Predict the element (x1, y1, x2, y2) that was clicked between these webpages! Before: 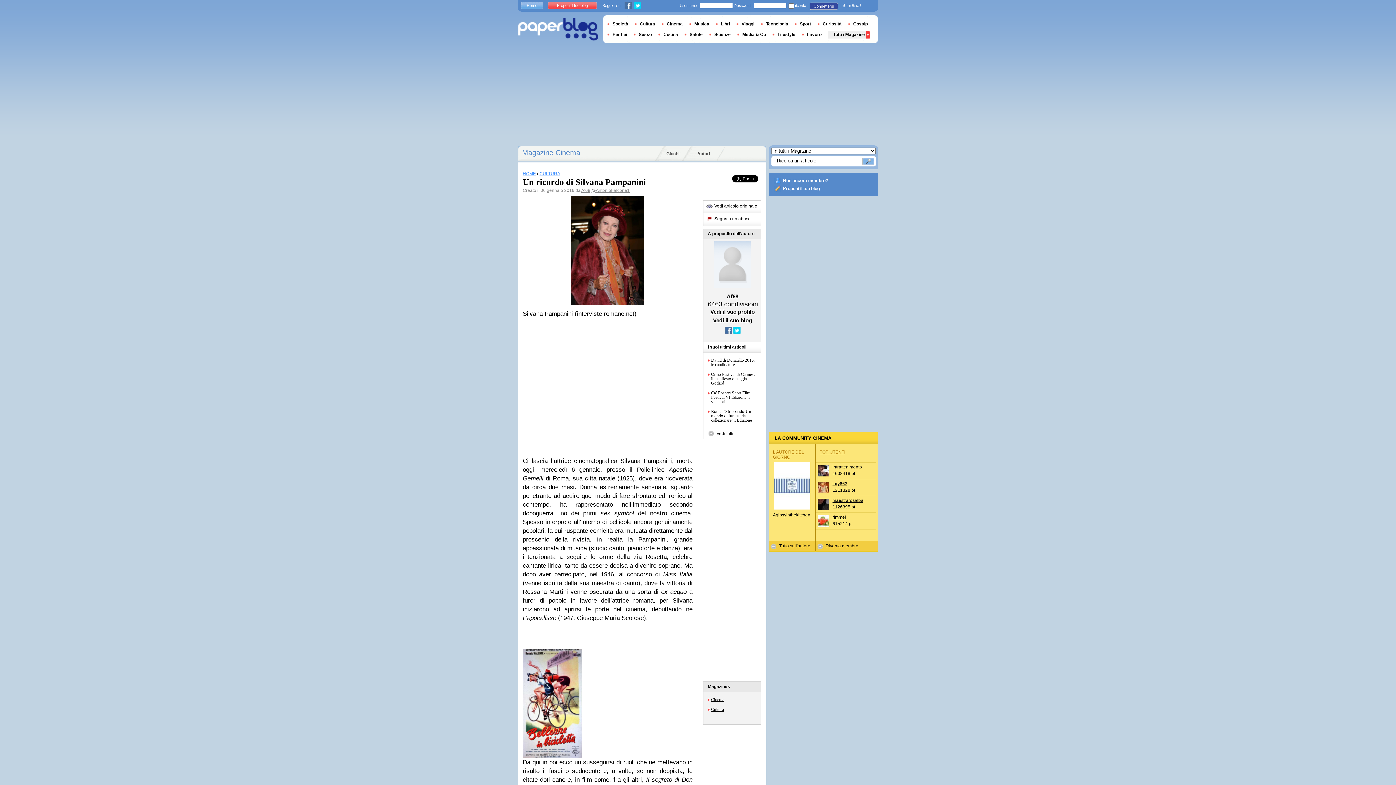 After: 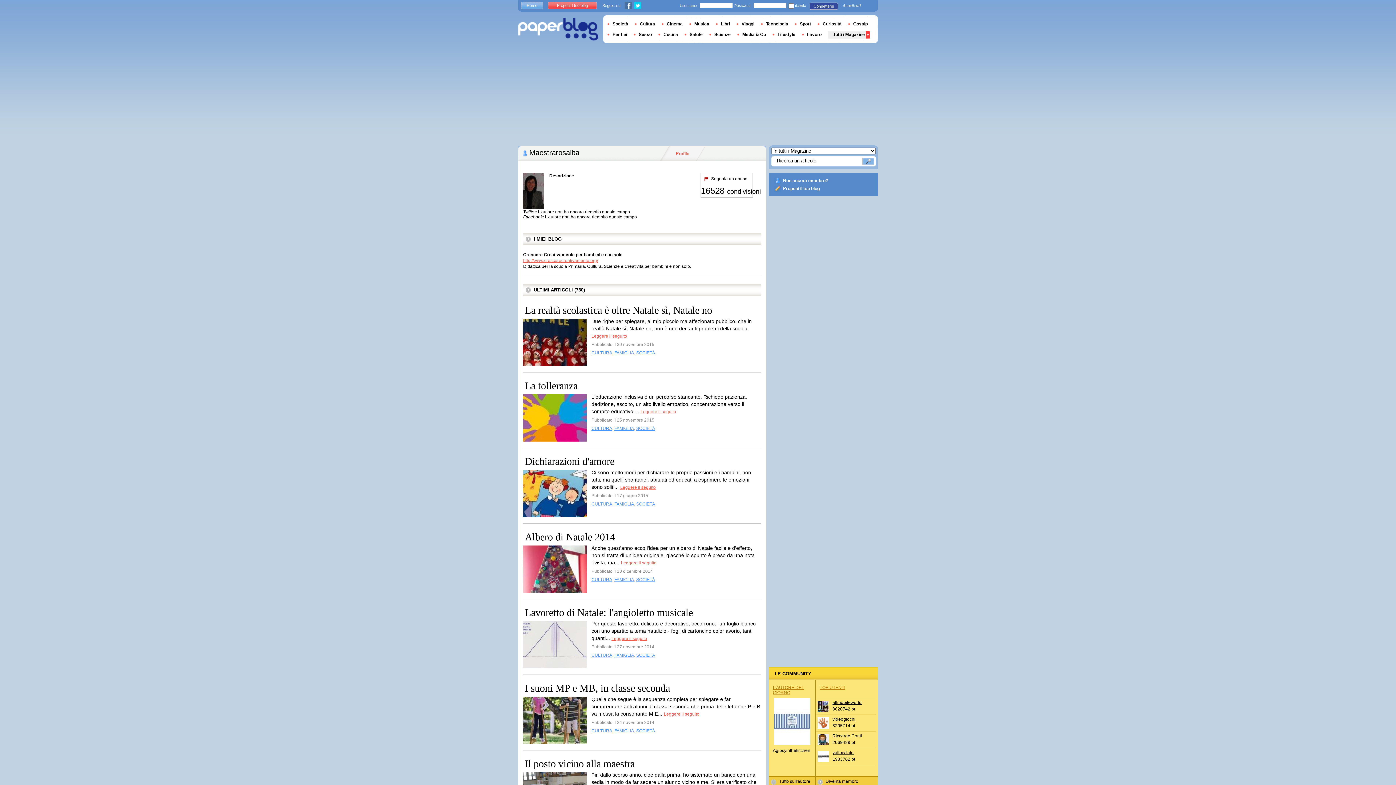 Action: label: maestrarosalba bbox: (832, 498, 863, 503)